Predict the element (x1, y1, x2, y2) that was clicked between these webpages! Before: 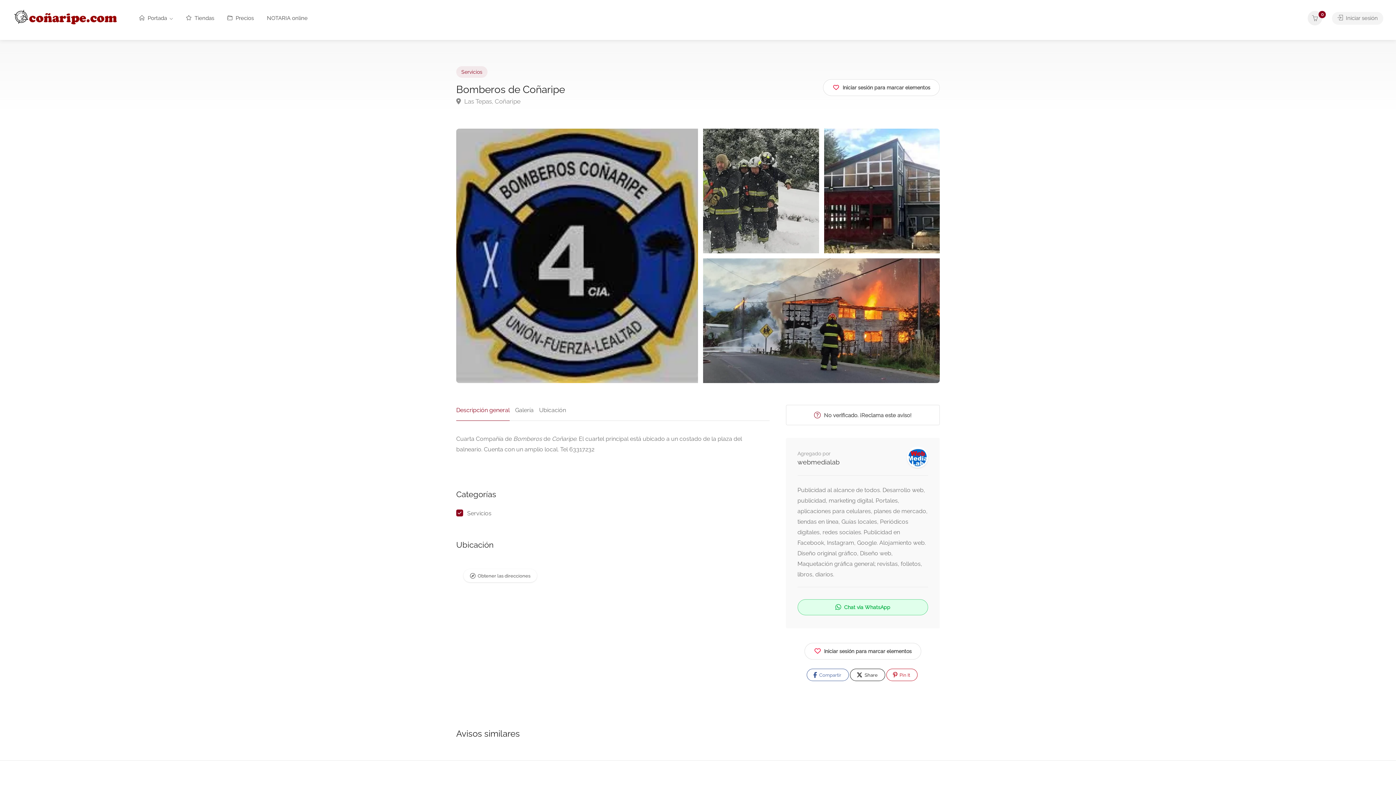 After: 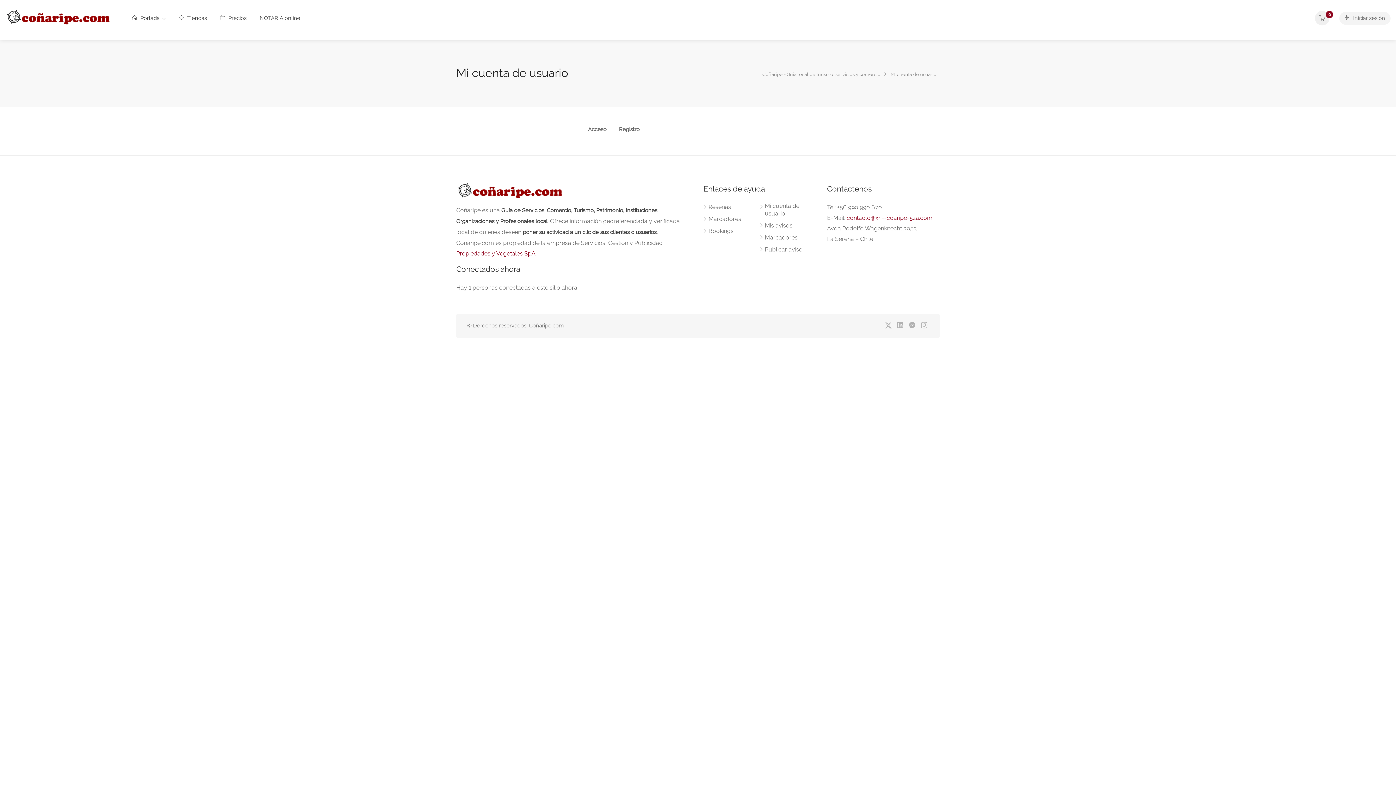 Action: bbox: (1332, 12, 1383, 24) label:  Iniciar sesión